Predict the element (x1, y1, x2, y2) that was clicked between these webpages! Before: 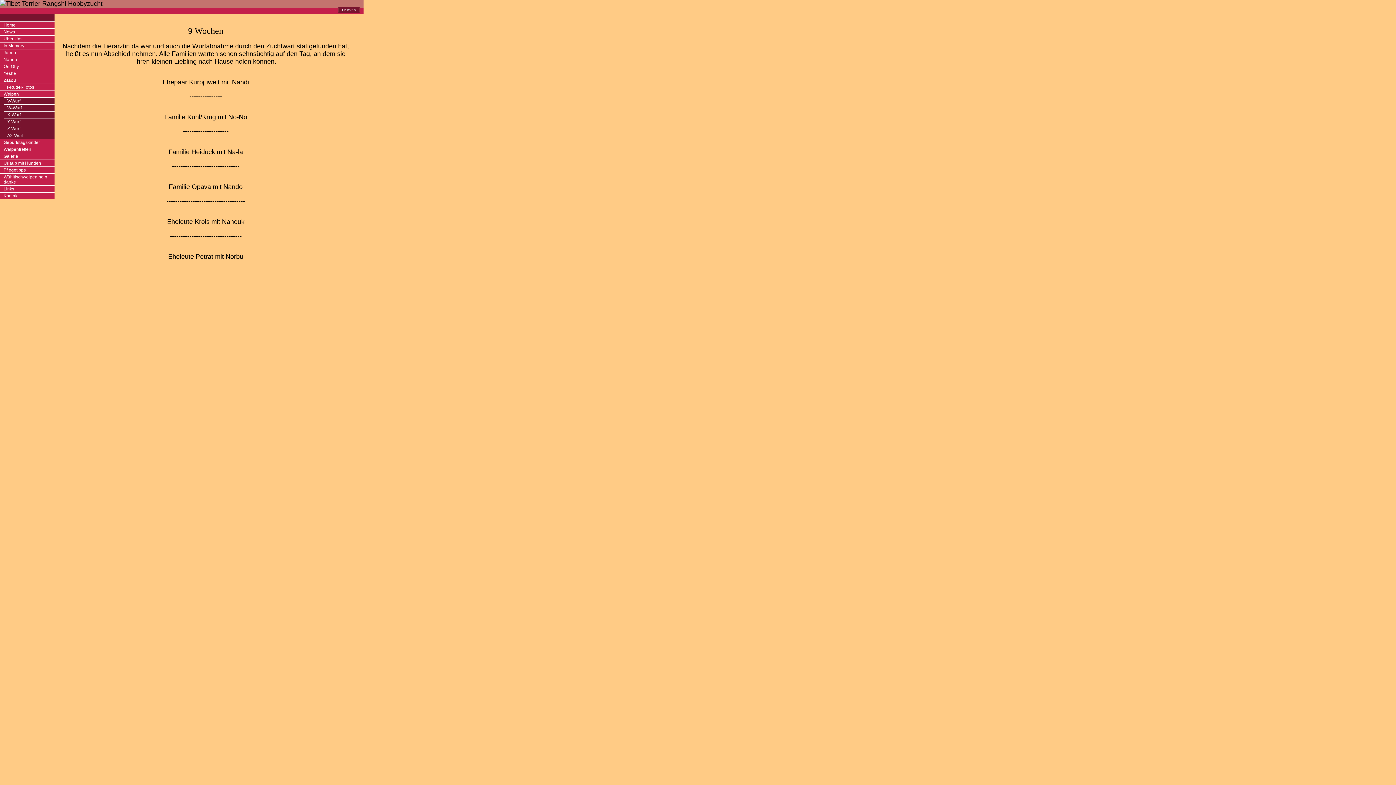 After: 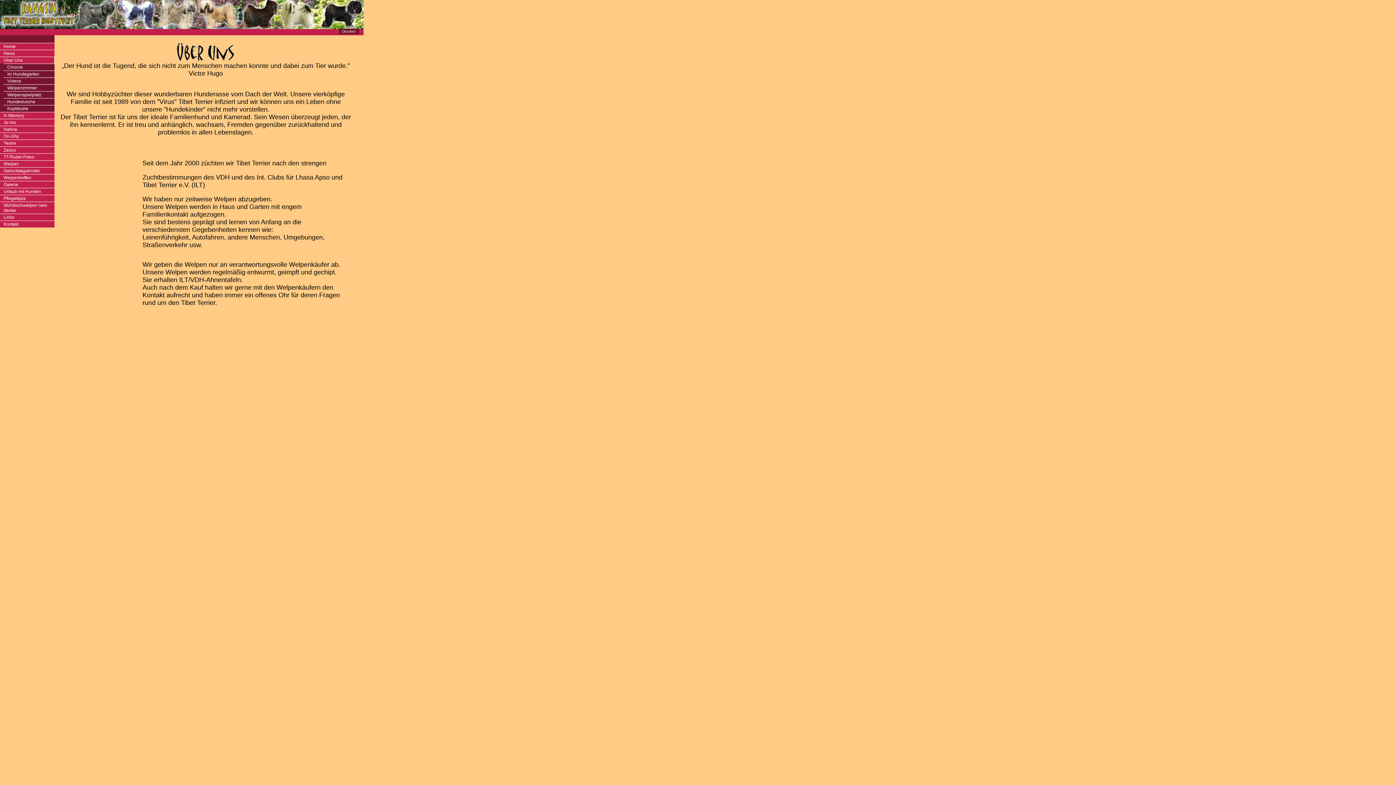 Action: bbox: (0, 35, 54, 42) label: Über Uns